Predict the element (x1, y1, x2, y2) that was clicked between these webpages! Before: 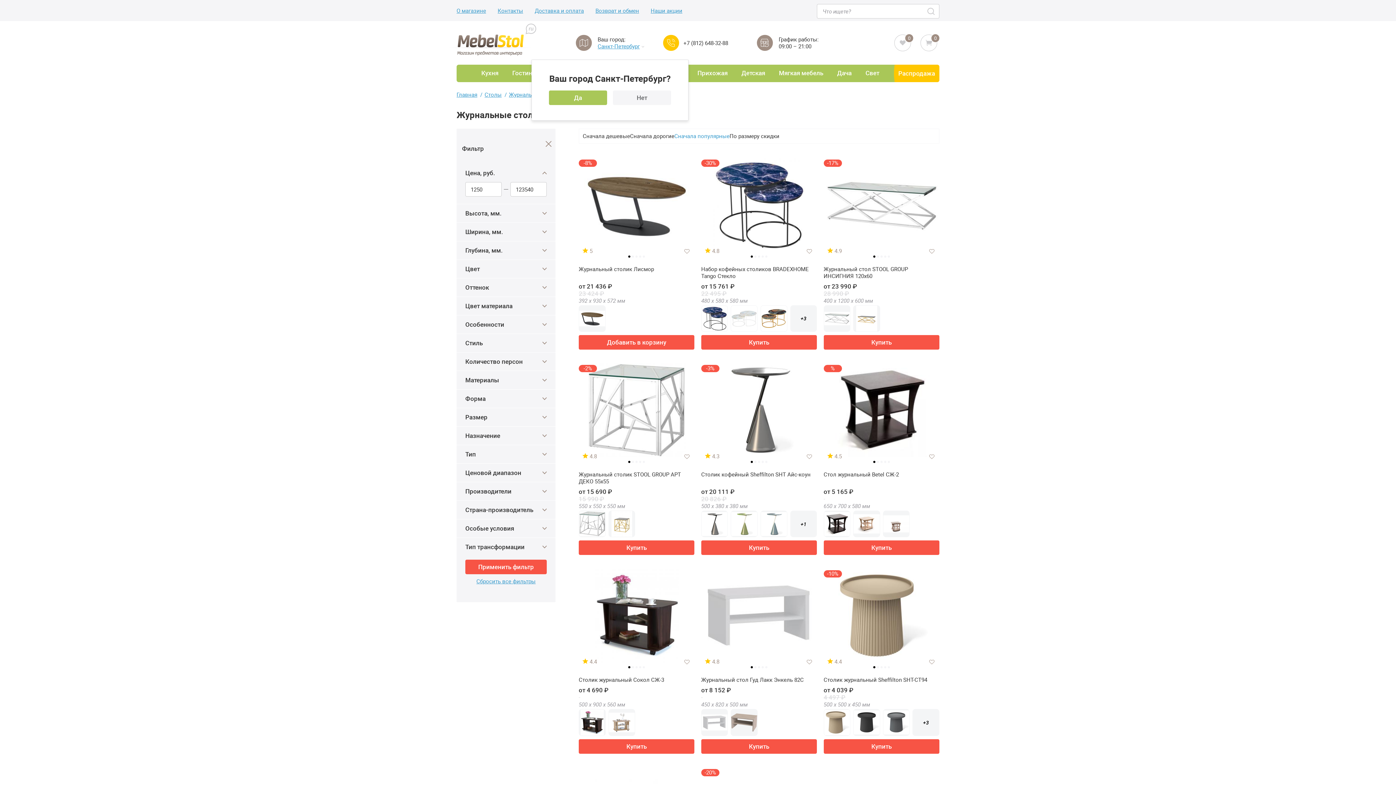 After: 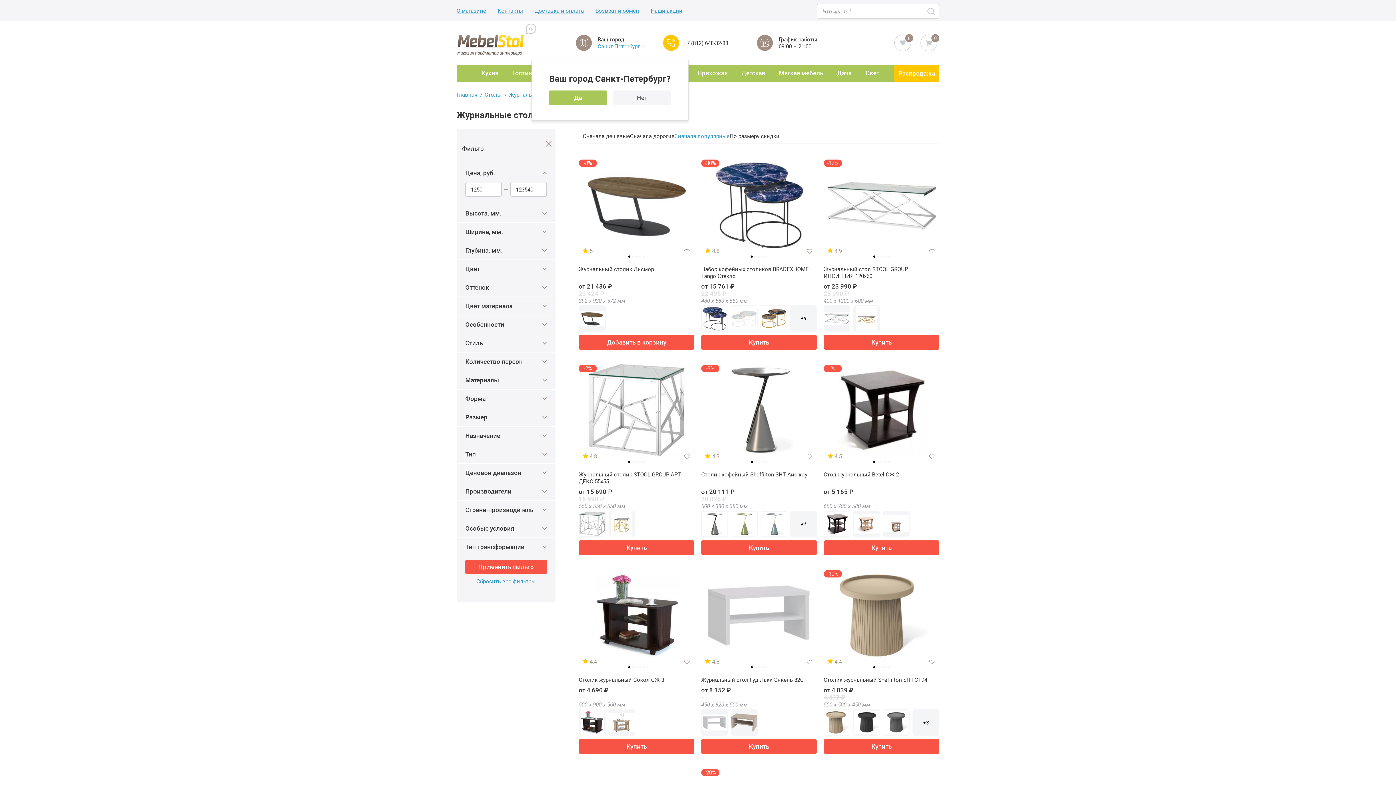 Action: bbox: (545, 141, 552, 147) label: Close